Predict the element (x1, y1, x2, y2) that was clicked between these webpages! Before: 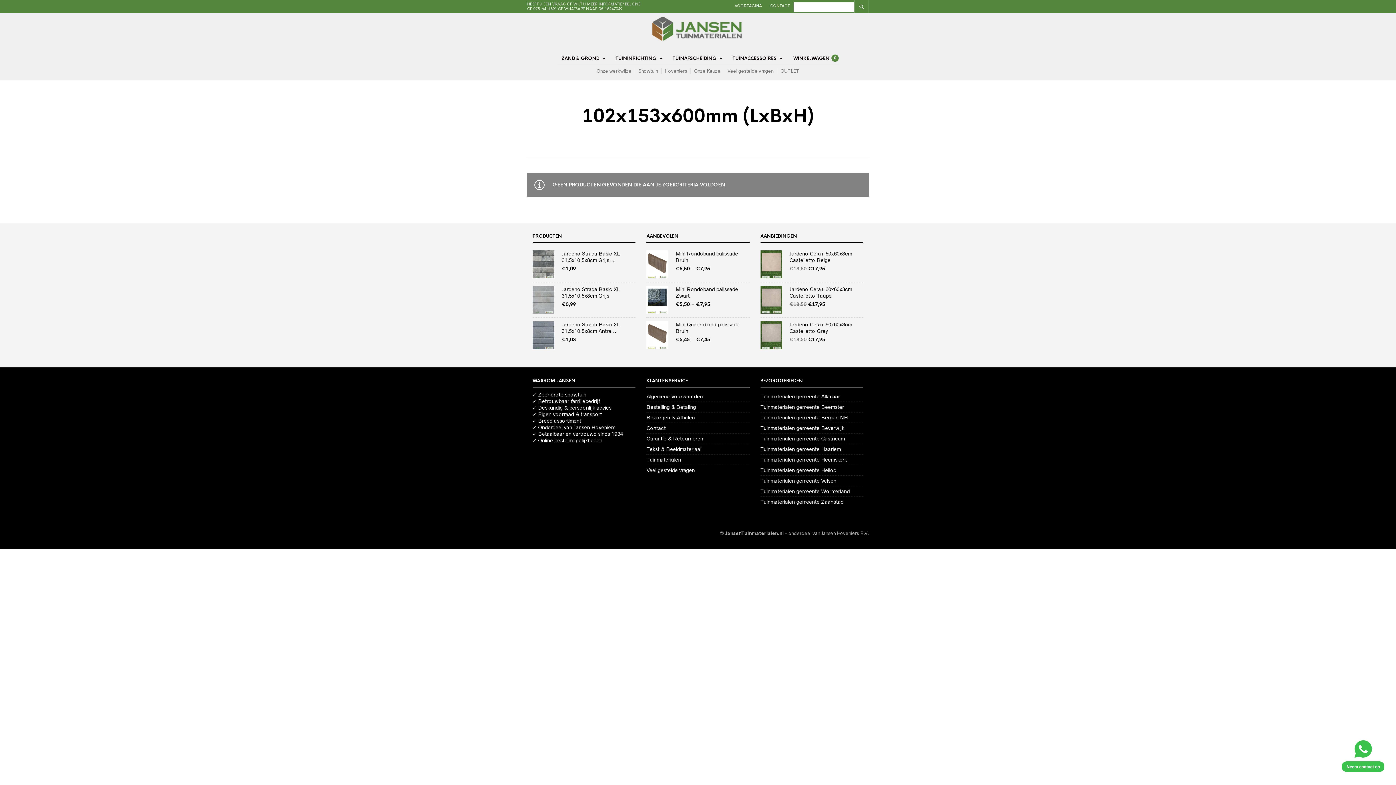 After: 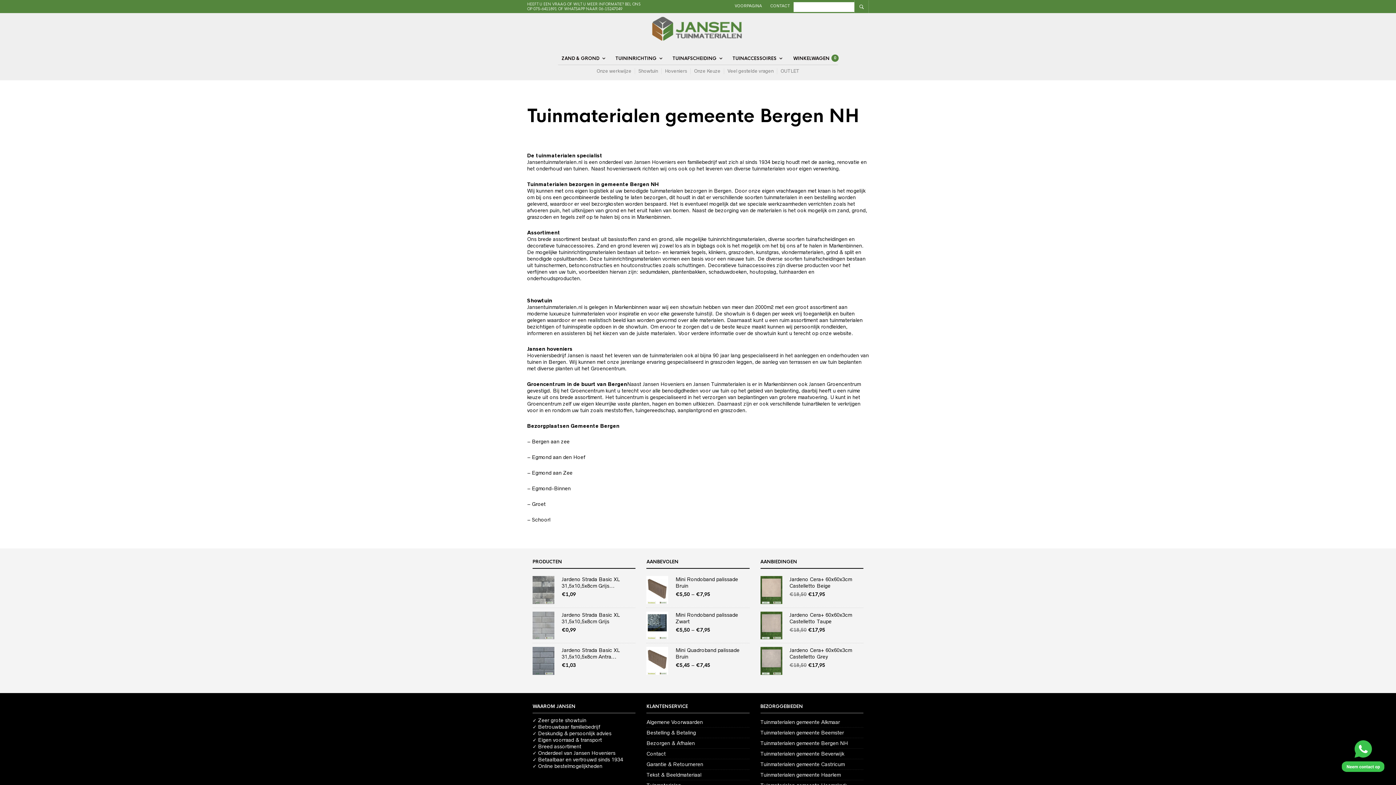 Action: label: Tuinmaterialen gemeente Bergen NH bbox: (760, 414, 848, 420)